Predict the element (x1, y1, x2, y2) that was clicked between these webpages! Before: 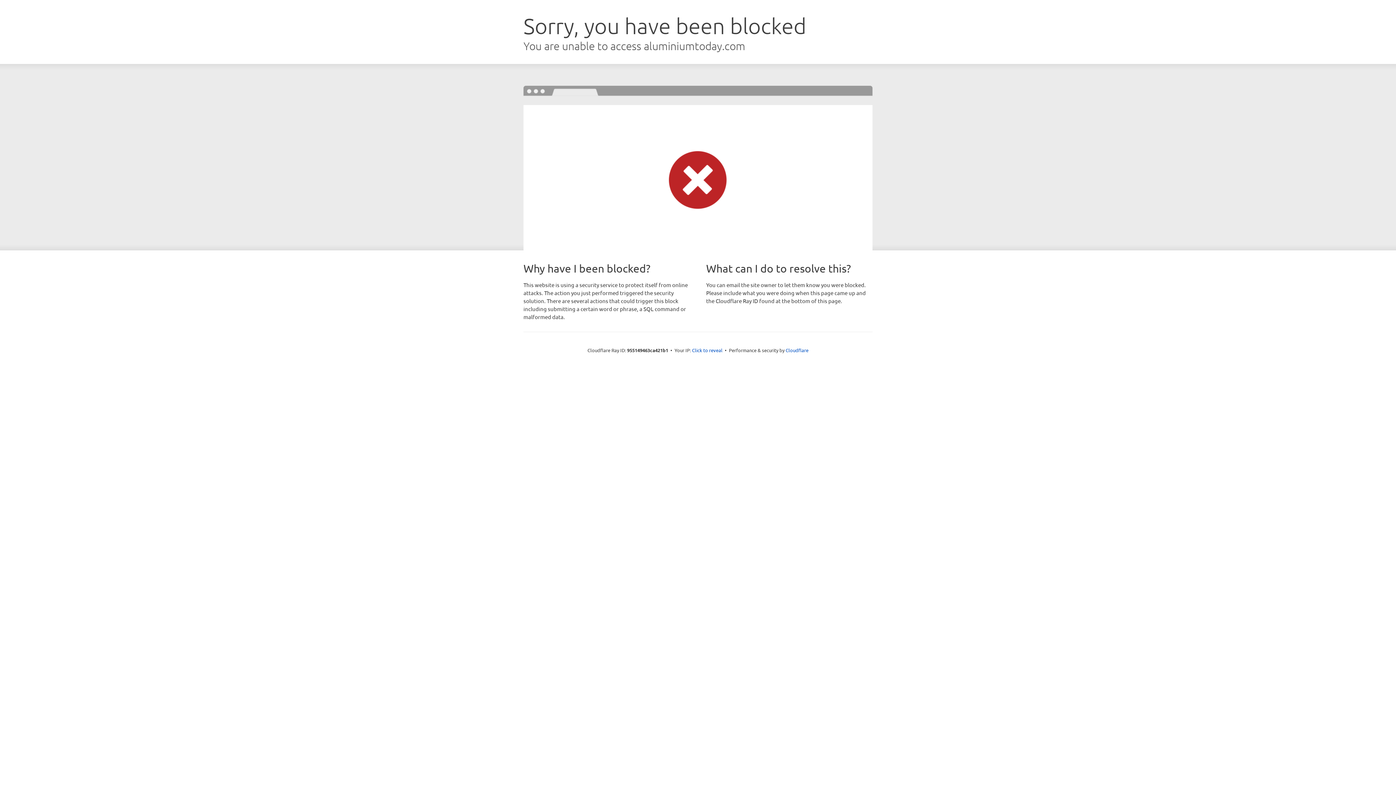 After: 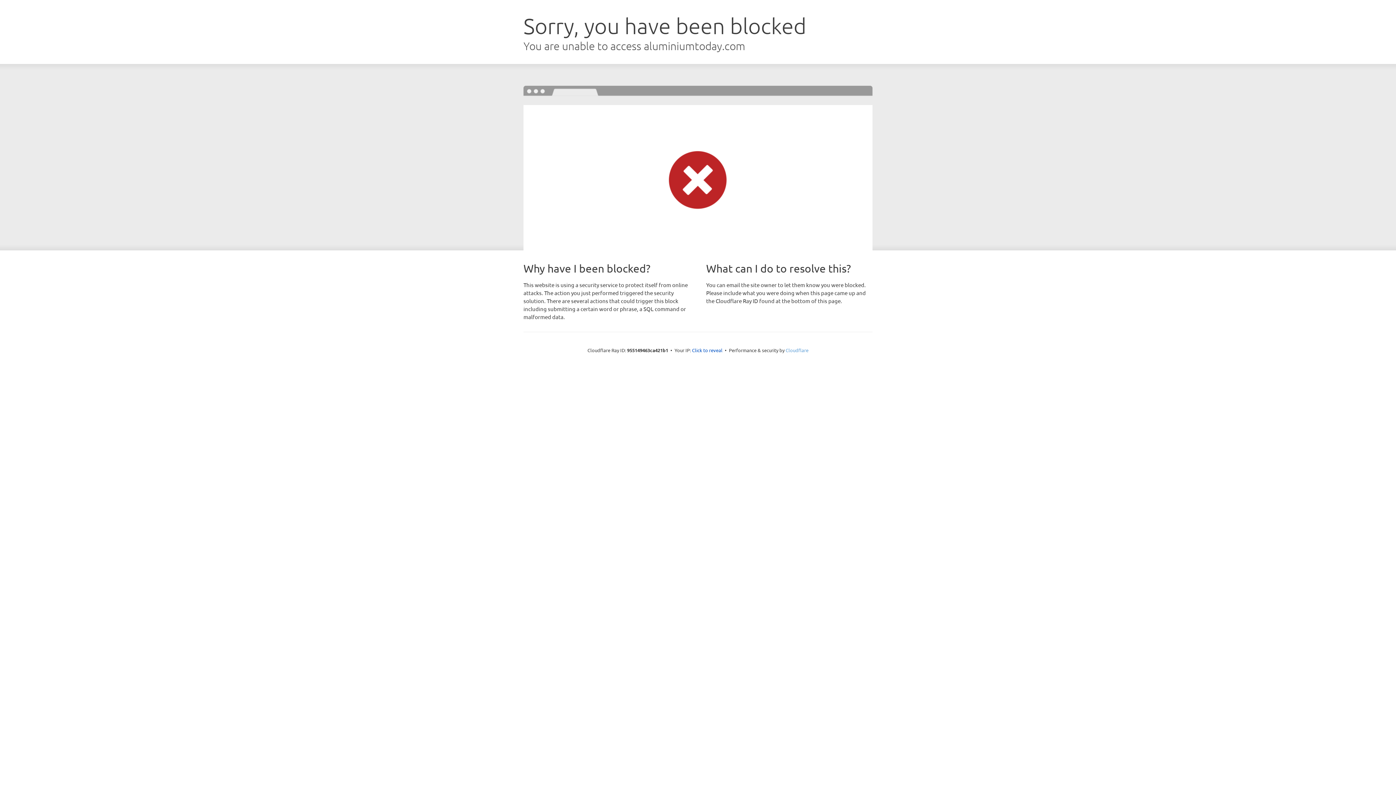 Action: label: Cloudflare bbox: (785, 347, 808, 353)